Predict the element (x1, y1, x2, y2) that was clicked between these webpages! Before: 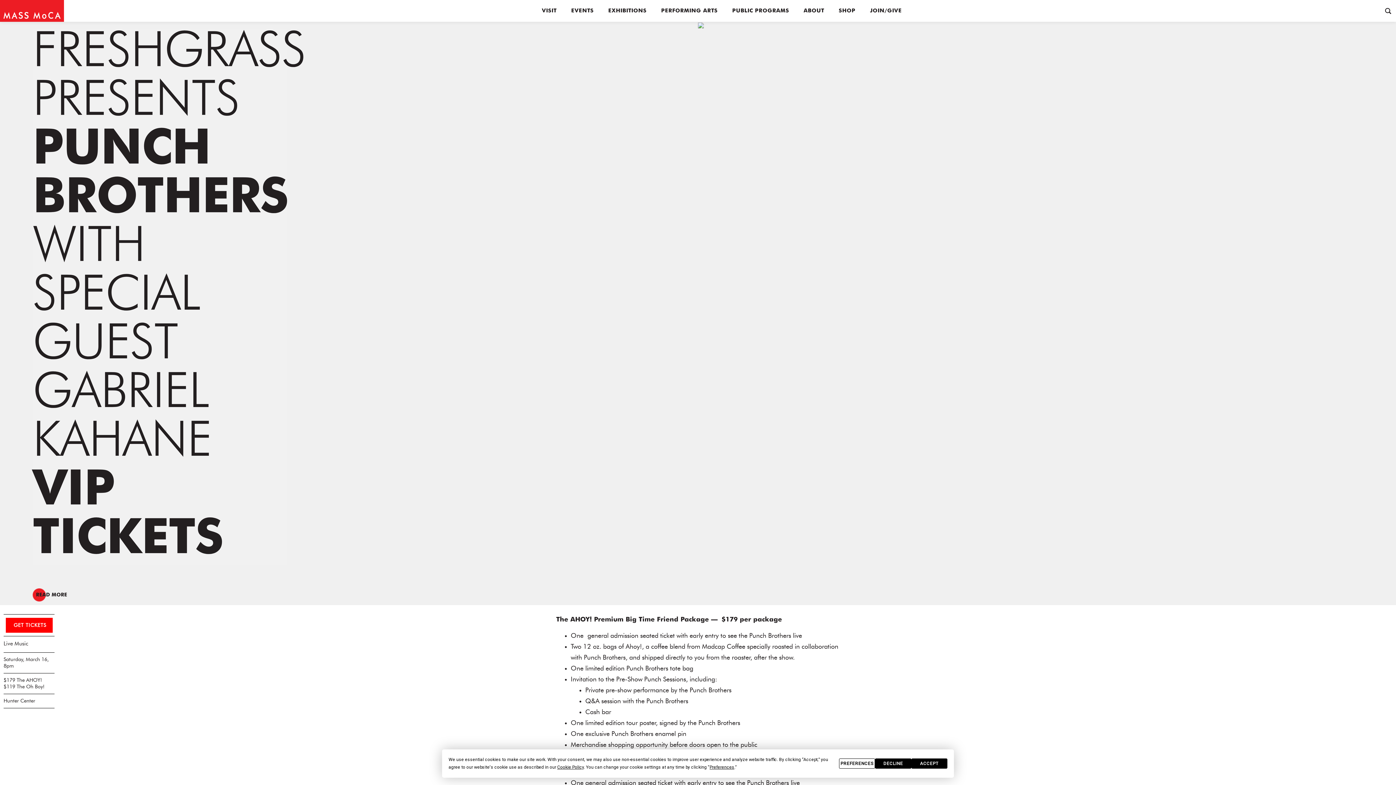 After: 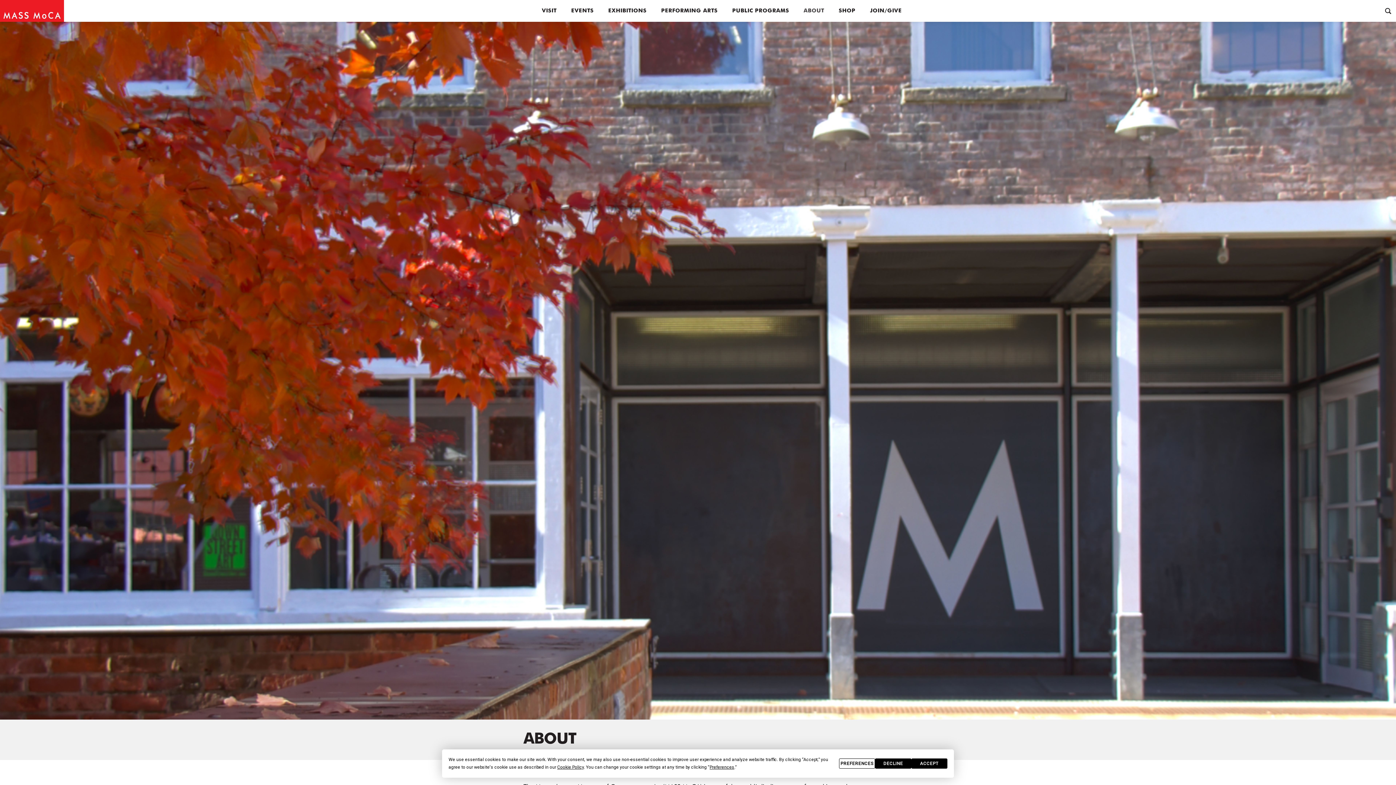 Action: bbox: (803, 6, 824, 15) label: ABOUT